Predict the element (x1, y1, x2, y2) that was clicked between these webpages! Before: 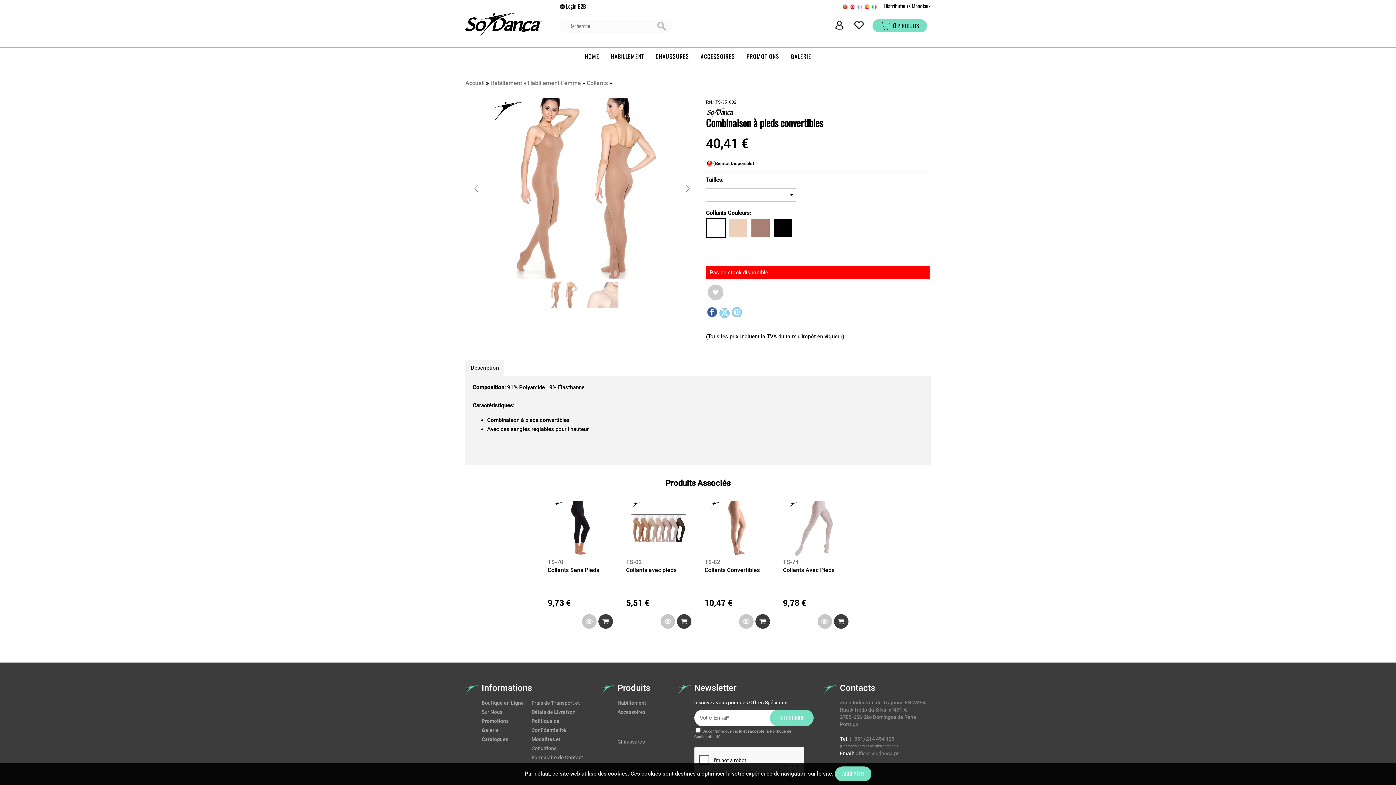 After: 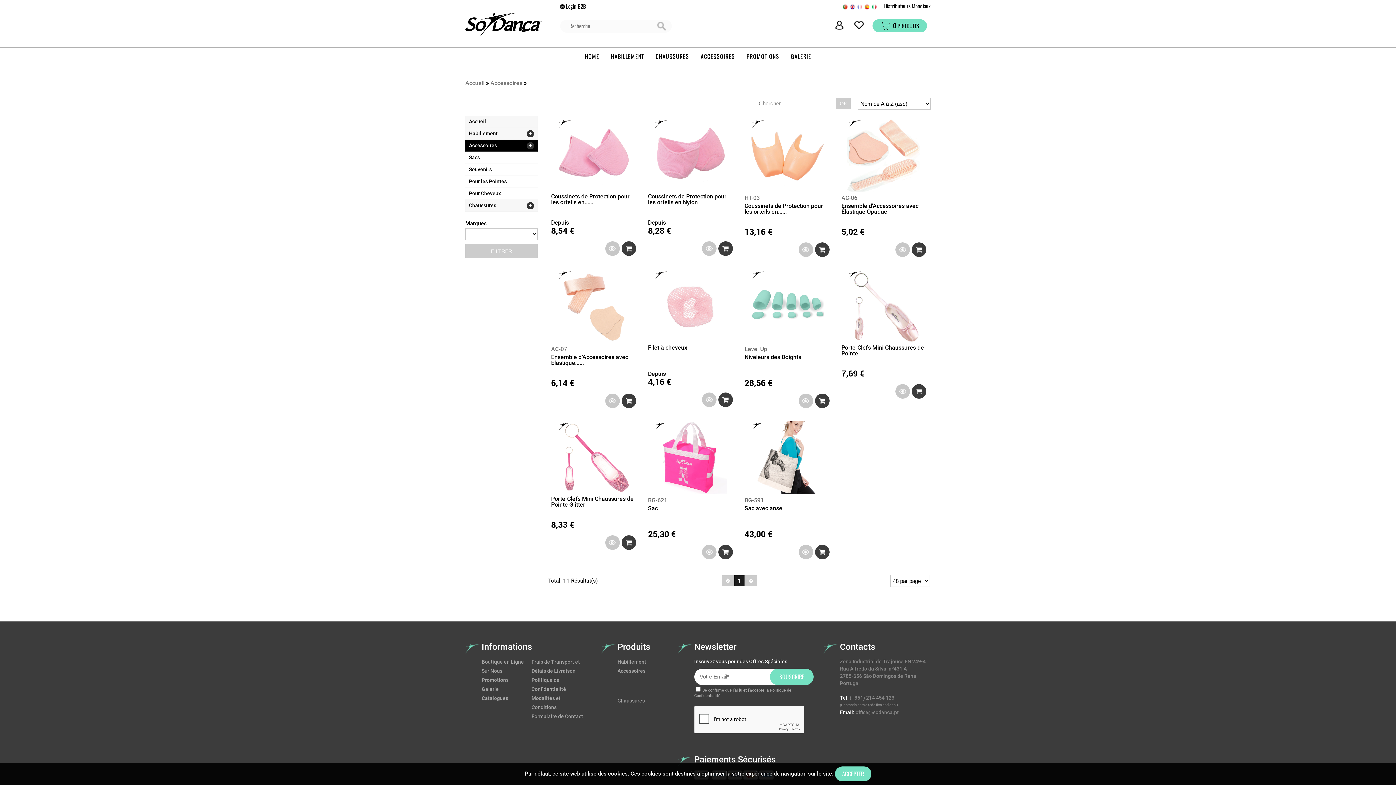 Action: bbox: (695, 47, 740, 65) label: ACCESSOIRES